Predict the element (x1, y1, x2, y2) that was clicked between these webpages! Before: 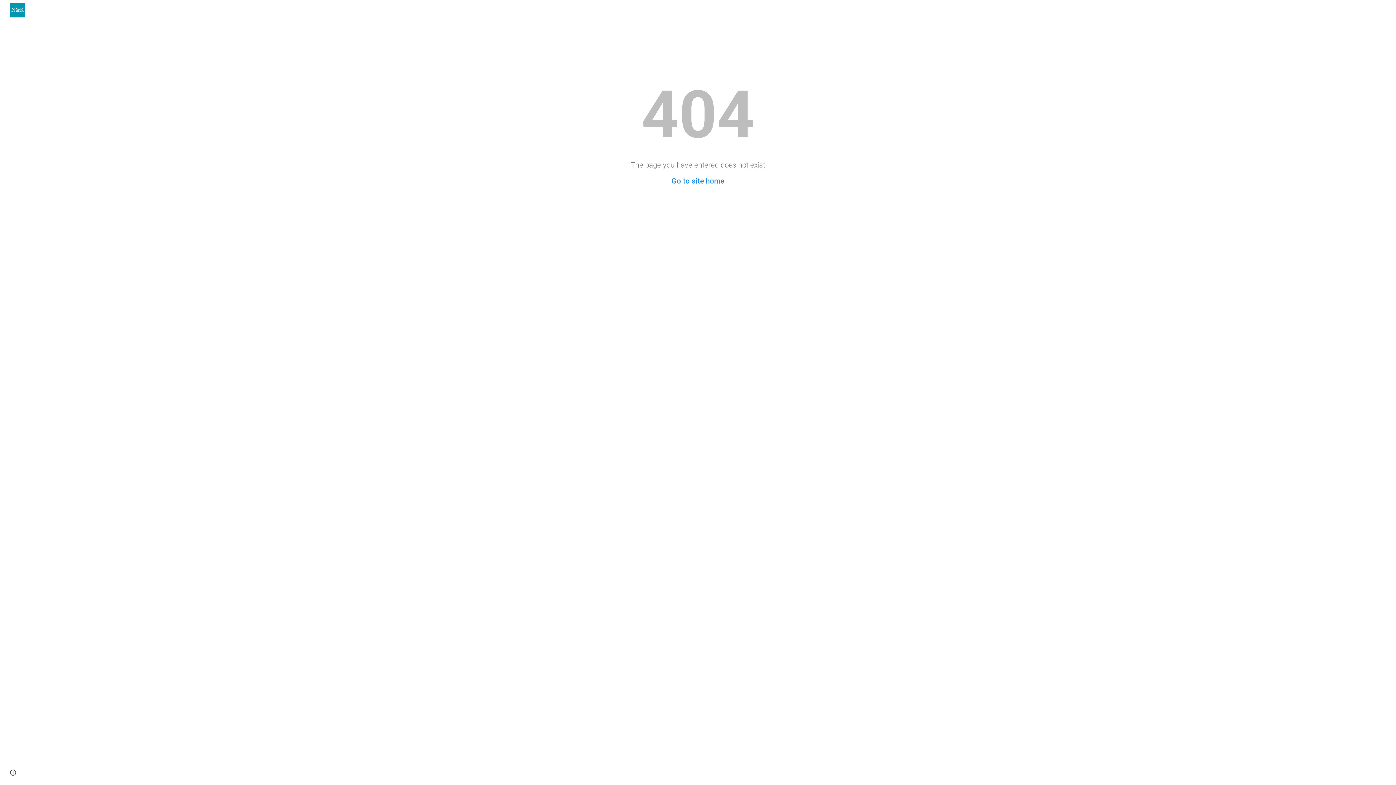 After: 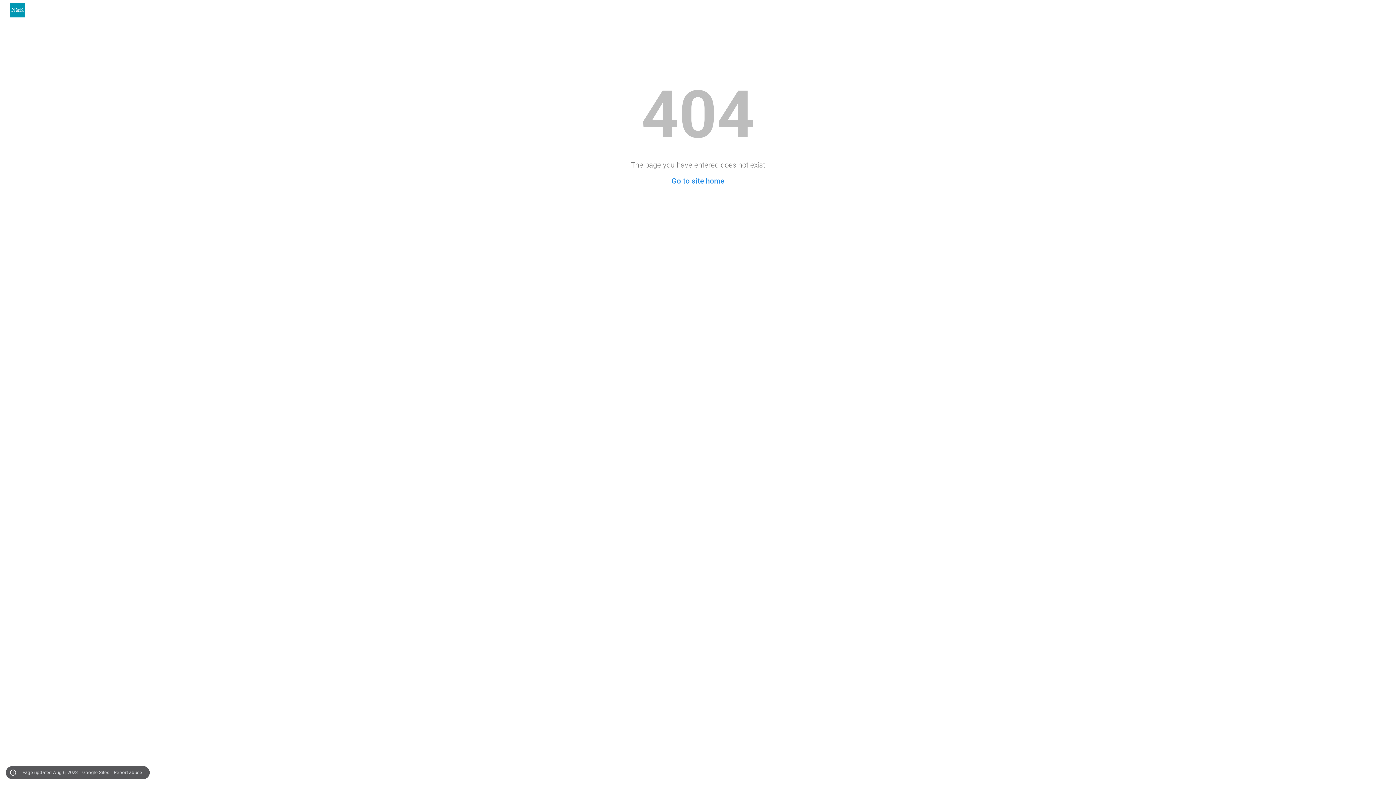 Action: bbox: (8, 768, 18, 778) label: Site actions